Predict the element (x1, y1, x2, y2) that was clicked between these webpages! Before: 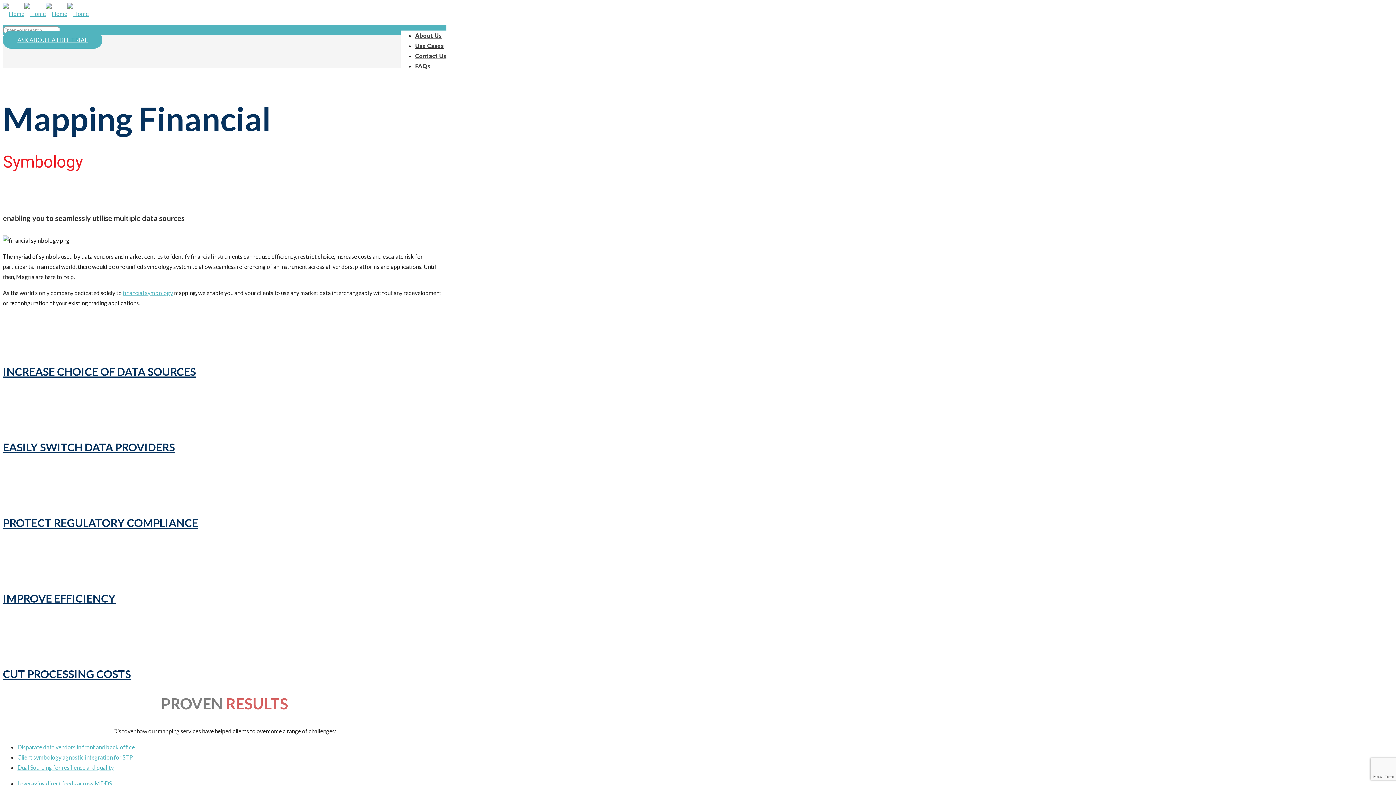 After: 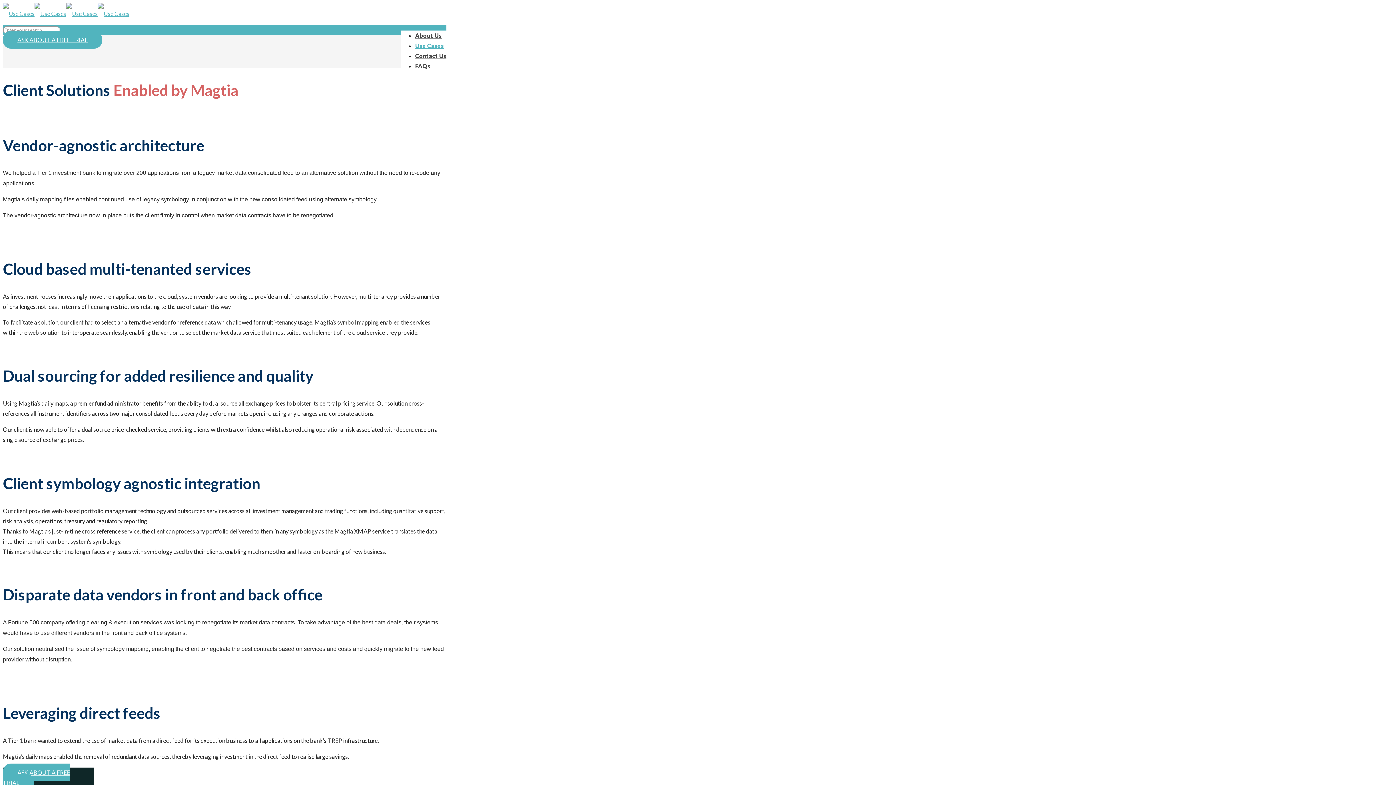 Action: bbox: (2, 571, 39, 578)